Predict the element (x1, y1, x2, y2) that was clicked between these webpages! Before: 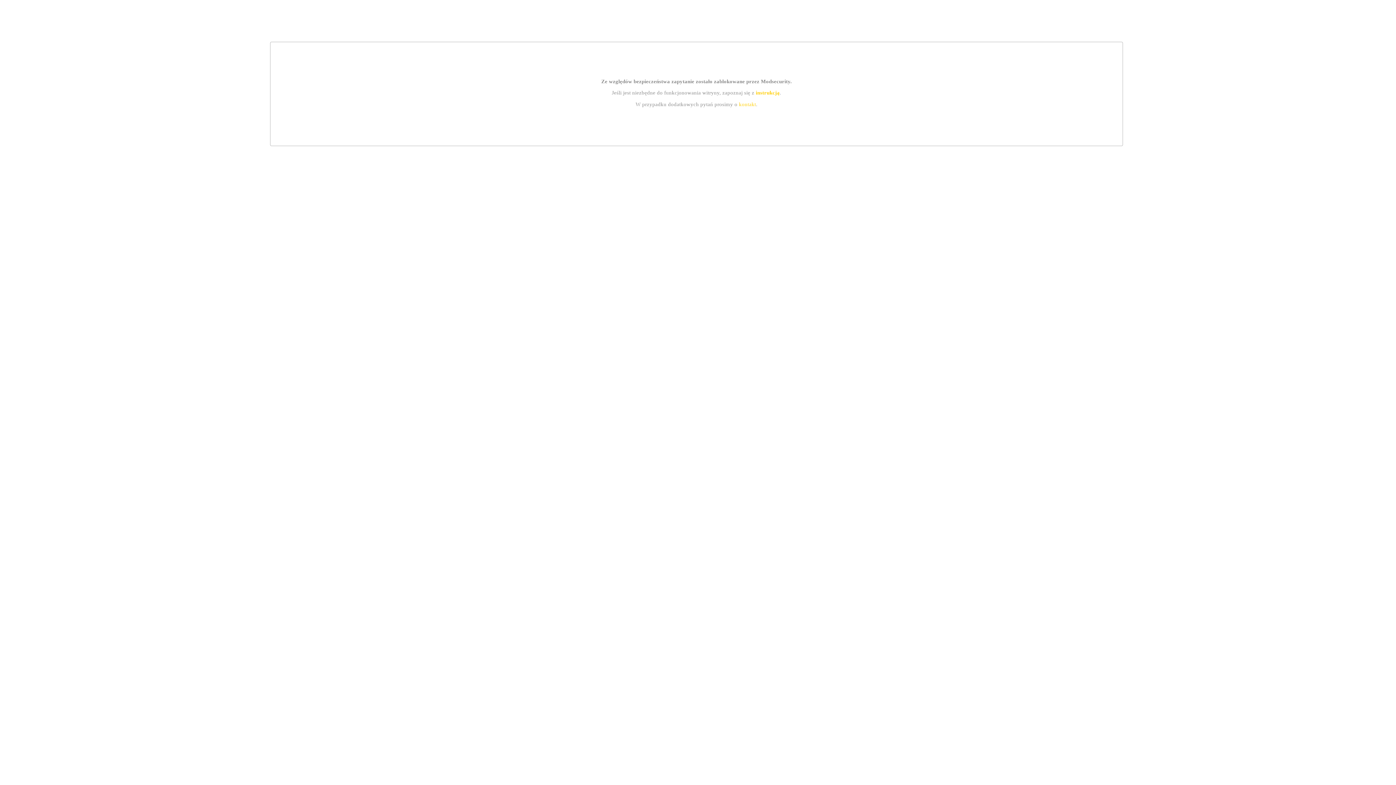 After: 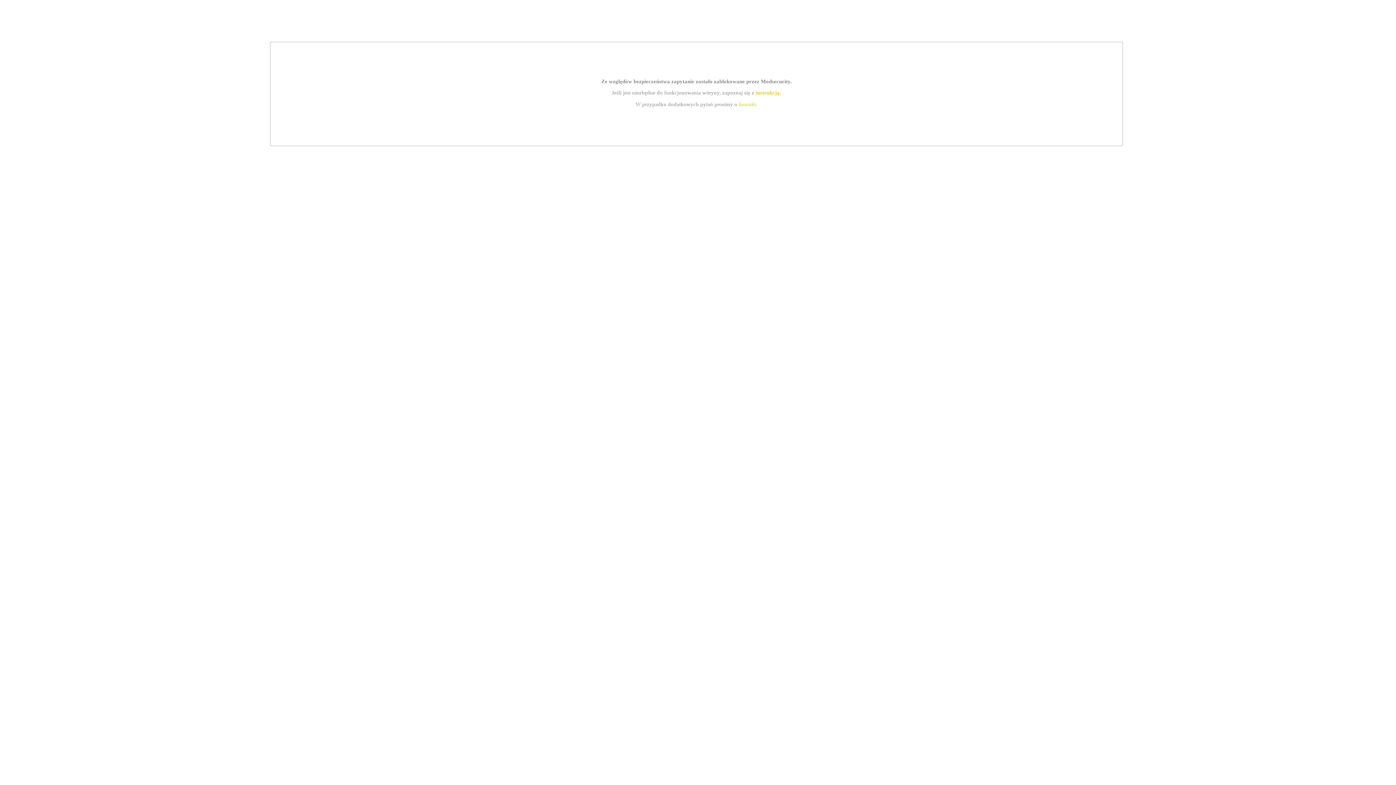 Action: bbox: (739, 101, 756, 107) label: kontakt